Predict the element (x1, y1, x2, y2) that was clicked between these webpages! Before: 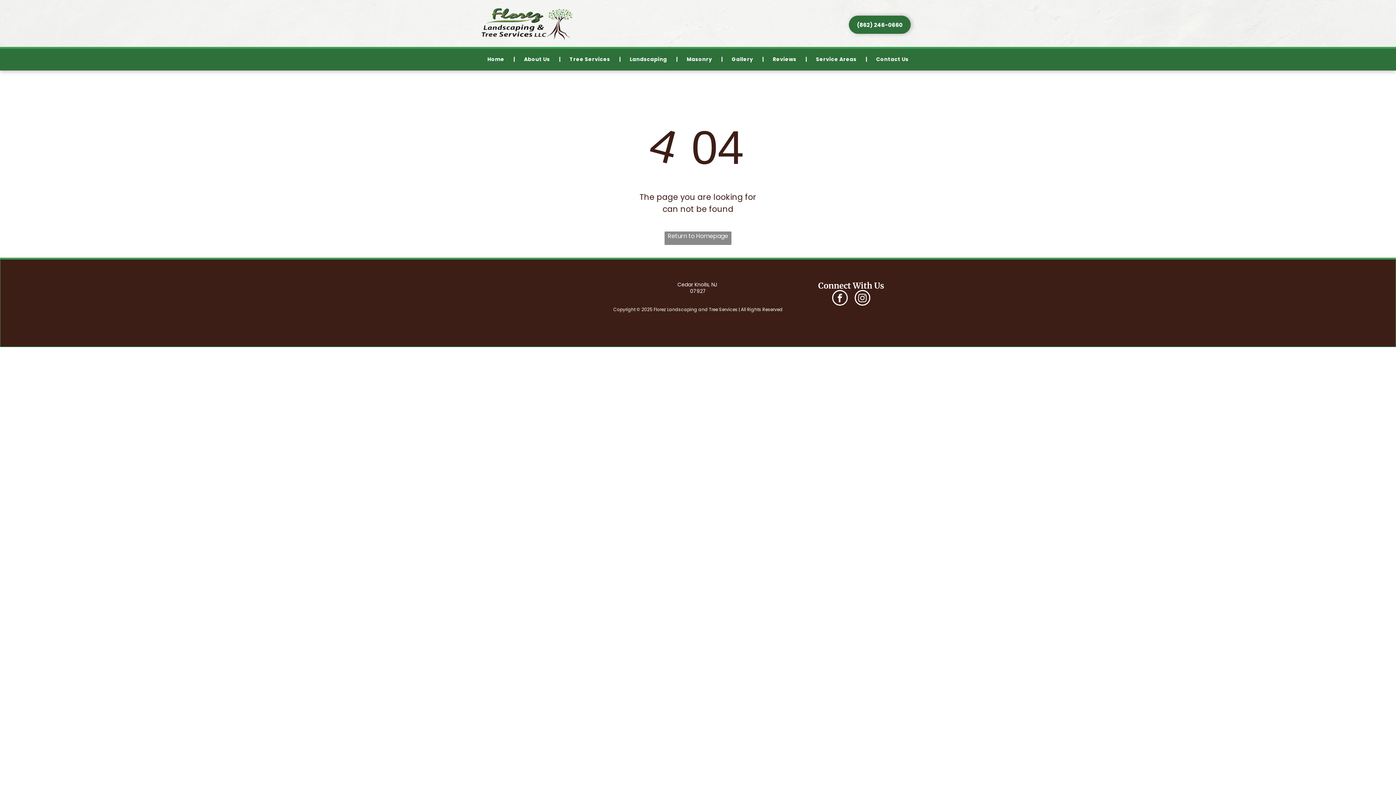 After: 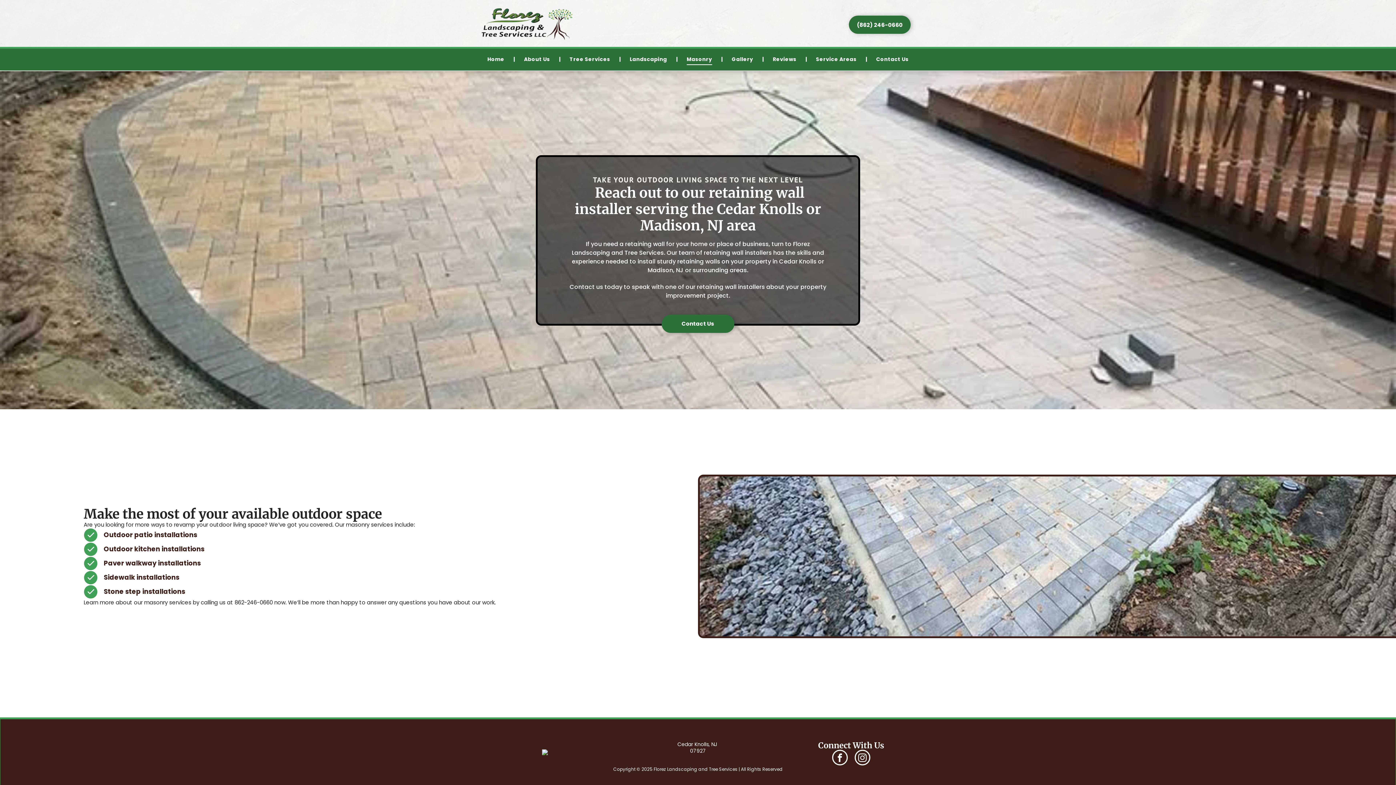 Action: bbox: (677, 54, 721, 65) label: Masonry